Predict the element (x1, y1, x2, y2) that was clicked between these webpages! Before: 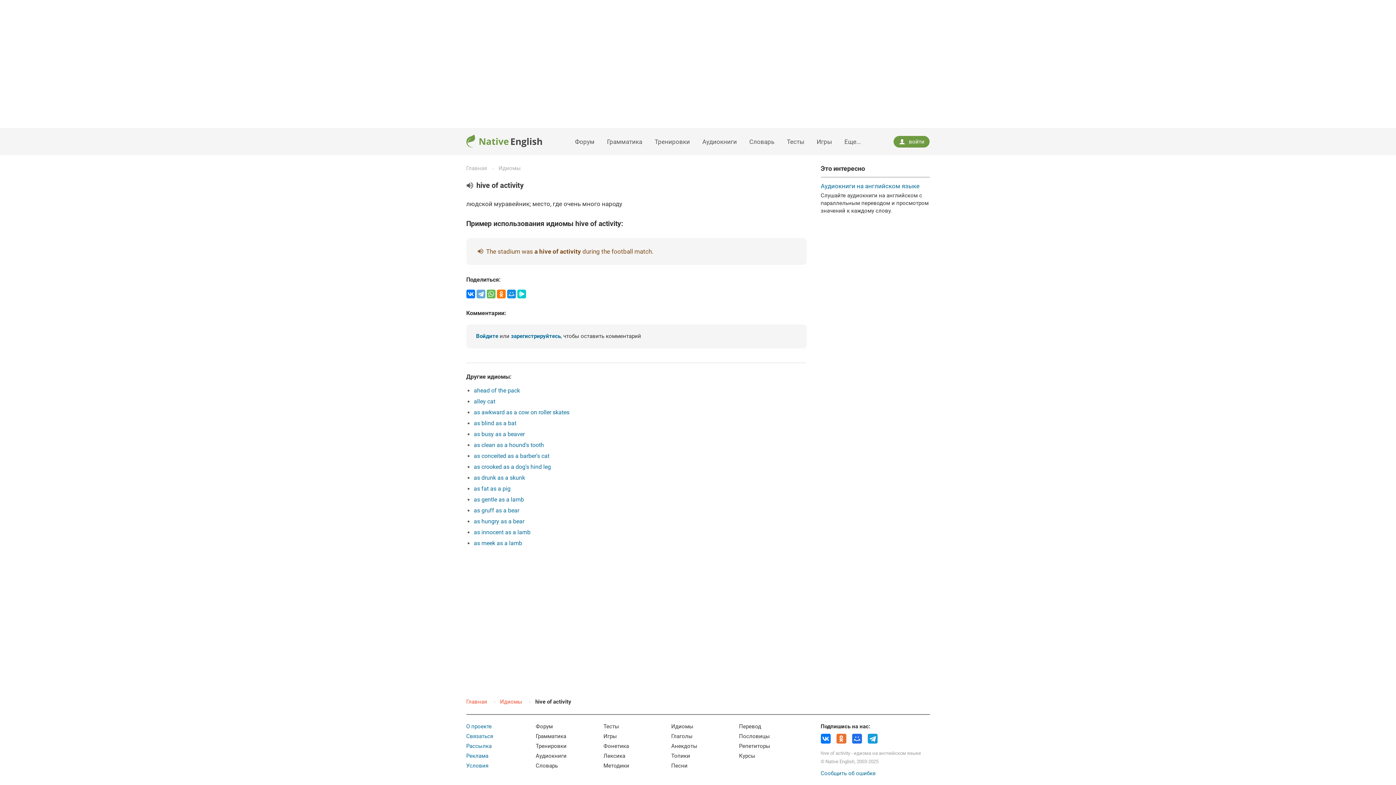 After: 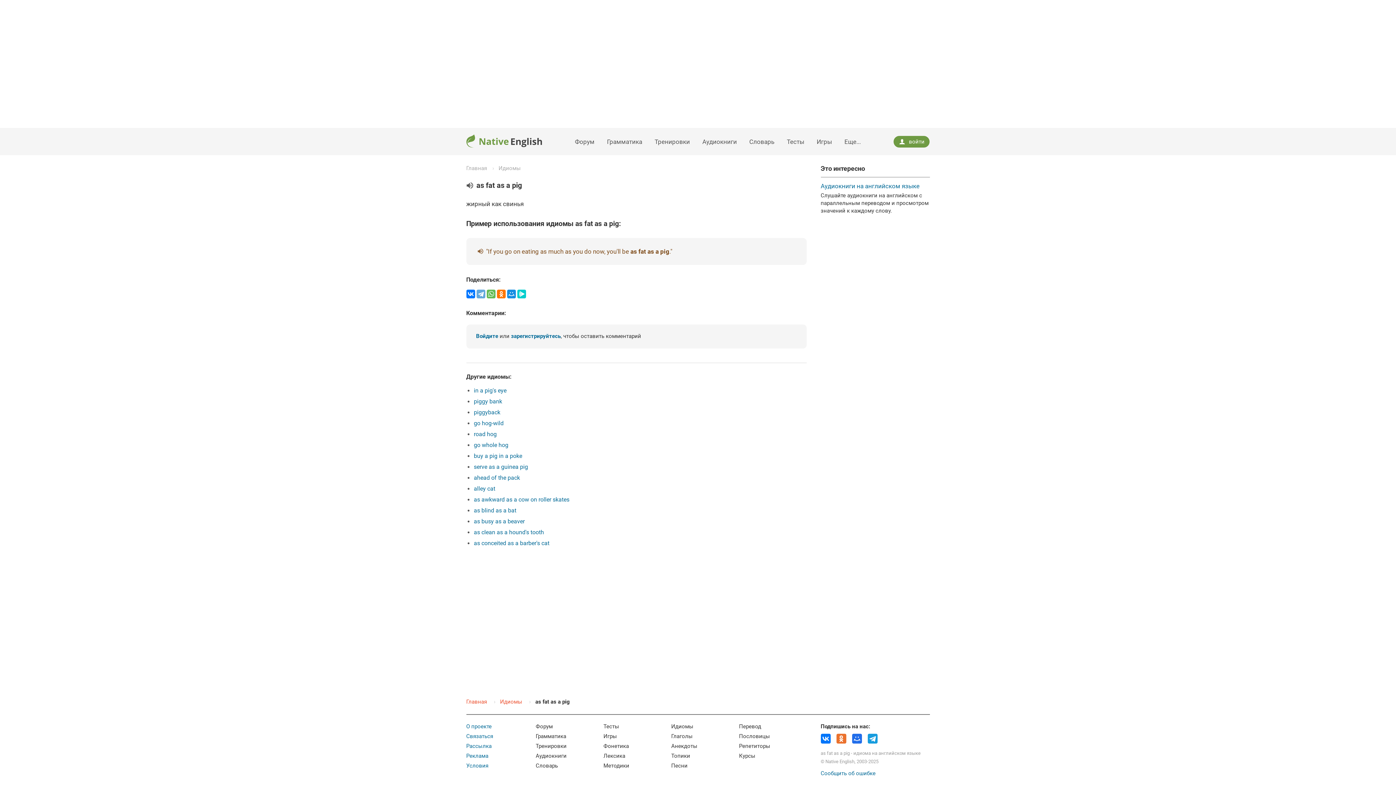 Action: label: as fat as a pig bbox: (473, 485, 510, 492)